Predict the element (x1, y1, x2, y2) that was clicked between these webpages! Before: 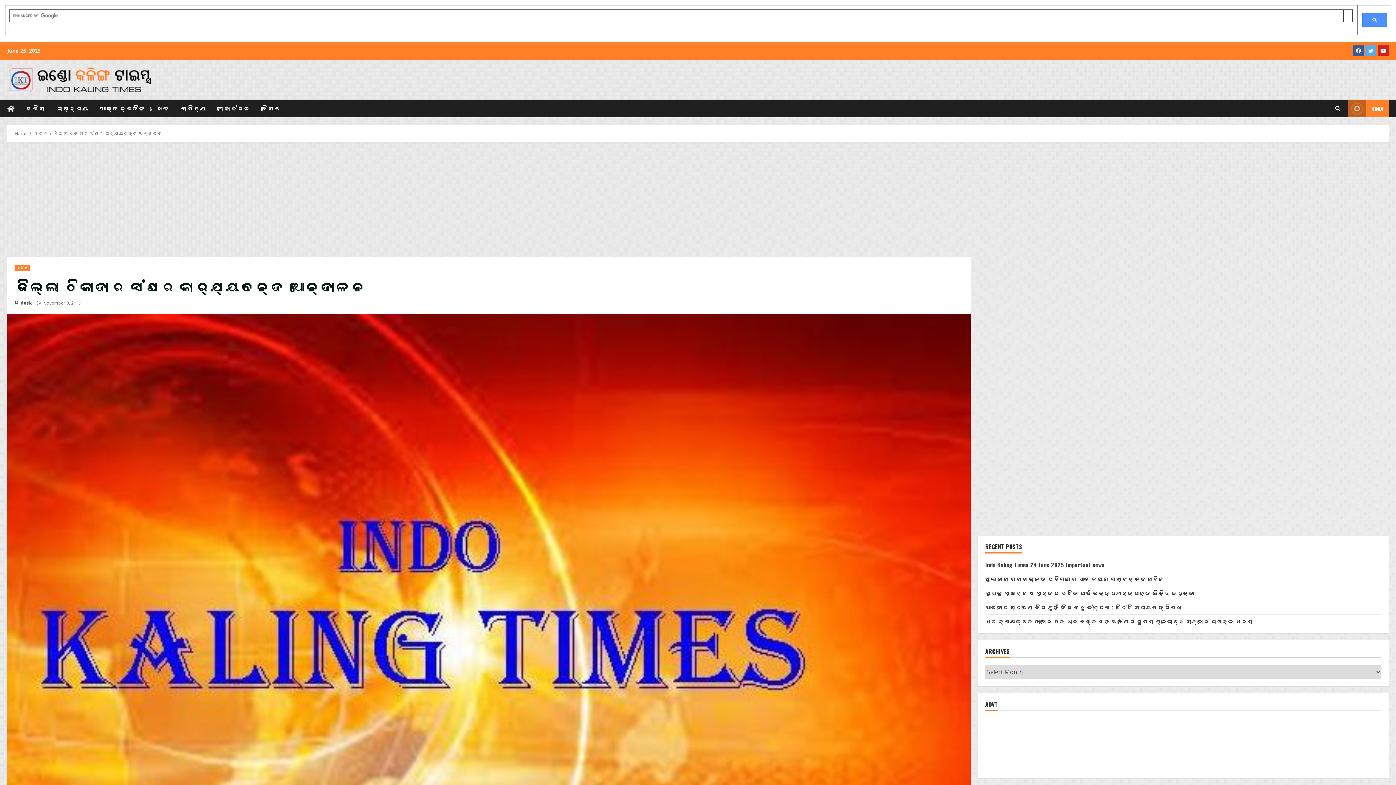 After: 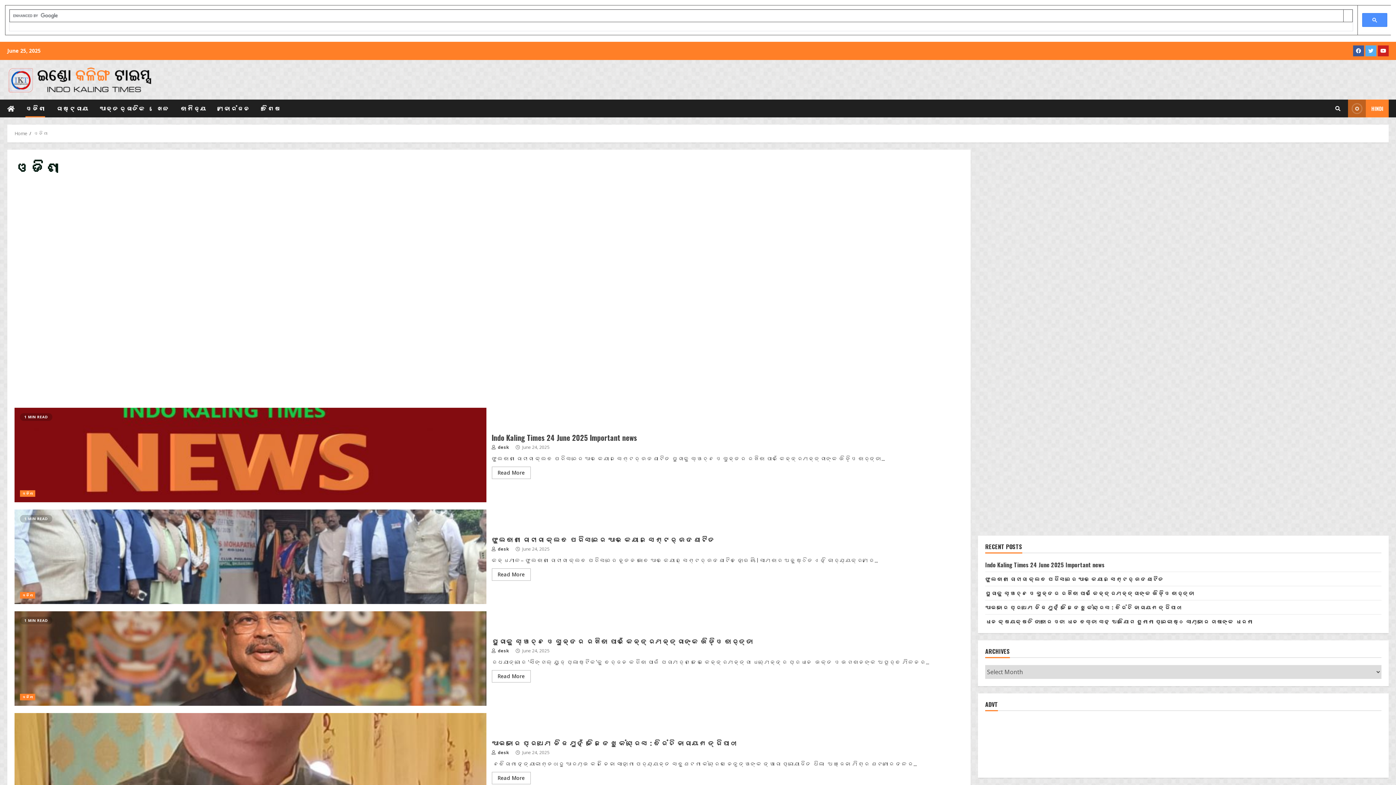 Action: label: ଓଡିଶା bbox: (33, 130, 48, 136)